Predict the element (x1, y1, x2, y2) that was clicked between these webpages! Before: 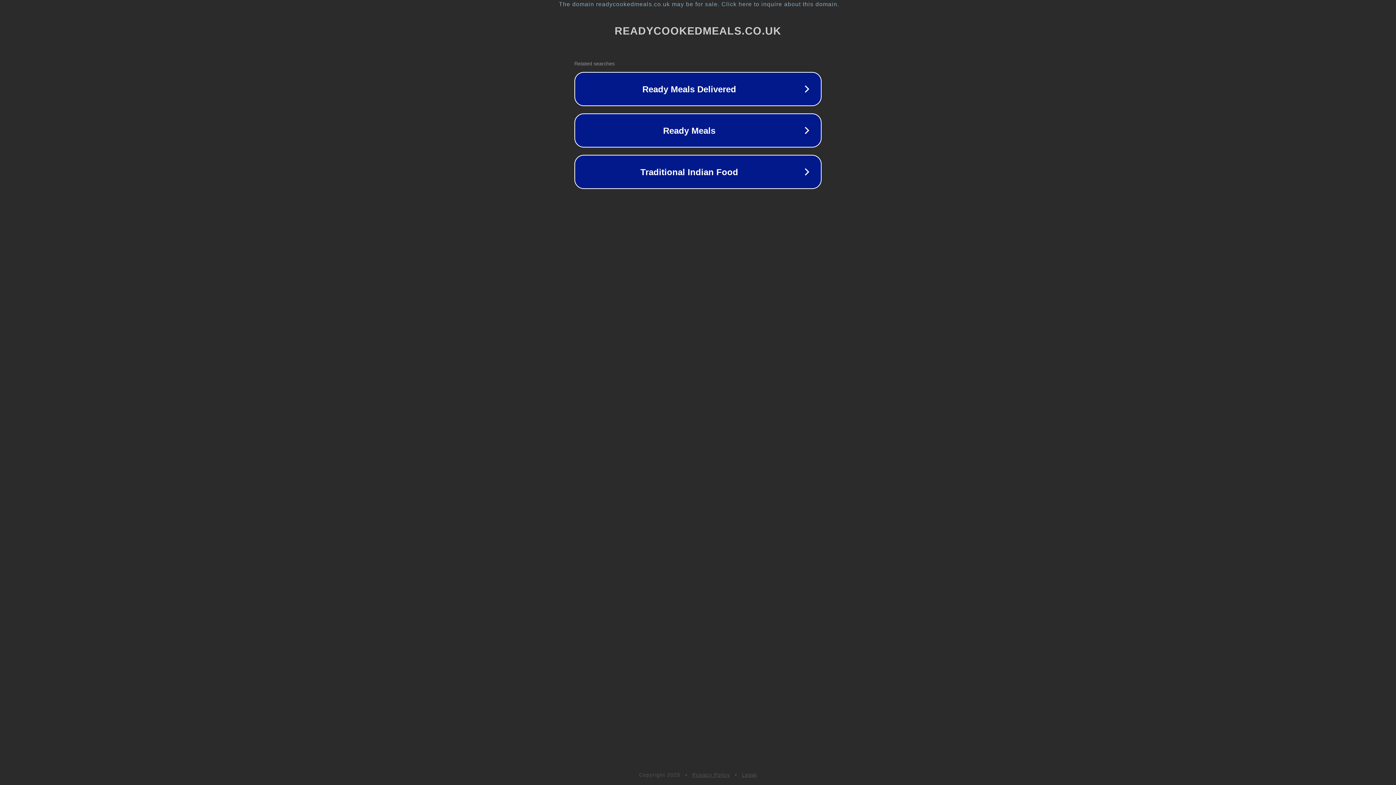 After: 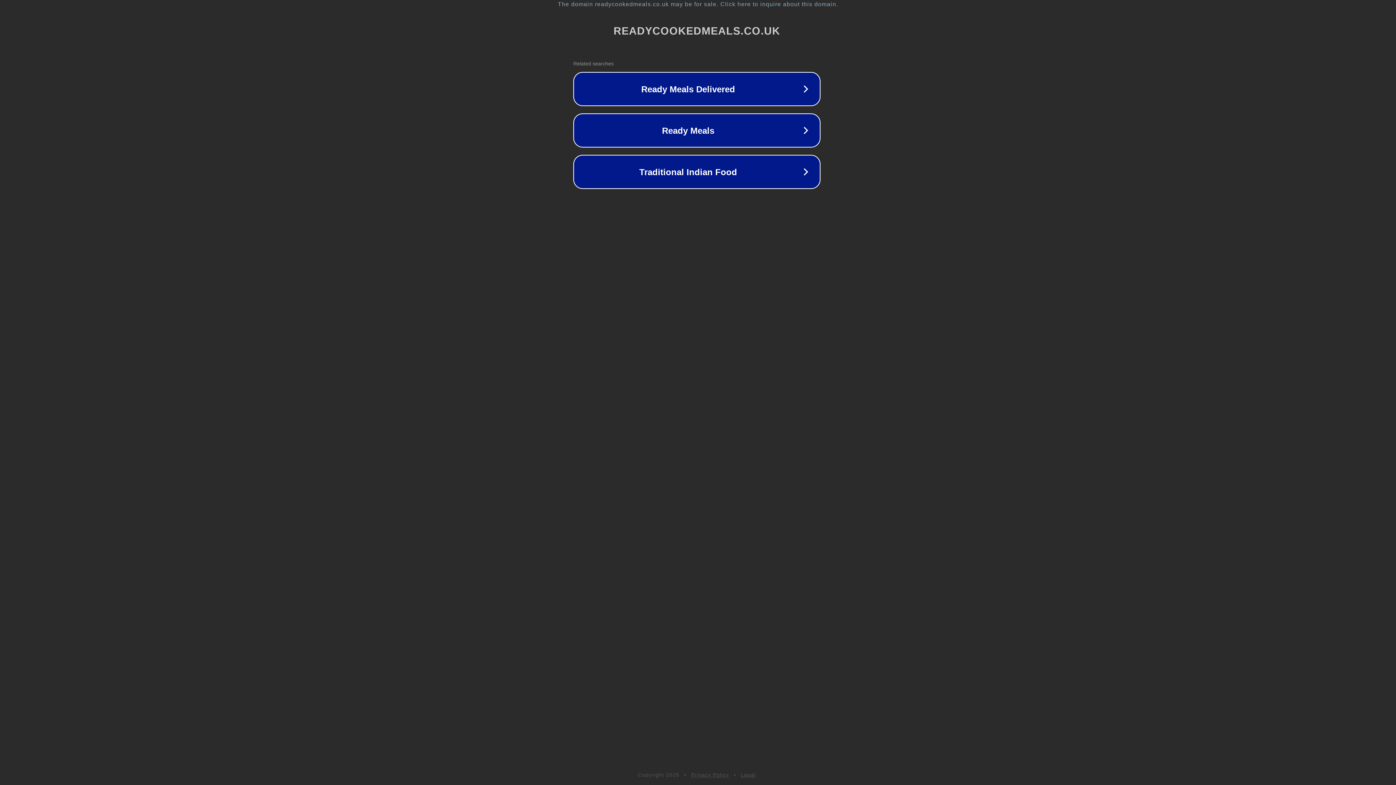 Action: bbox: (1, 1, 1397, 7) label: The domain readycookedmeals.co.uk may be for sale. Click here to inquire about this domain.